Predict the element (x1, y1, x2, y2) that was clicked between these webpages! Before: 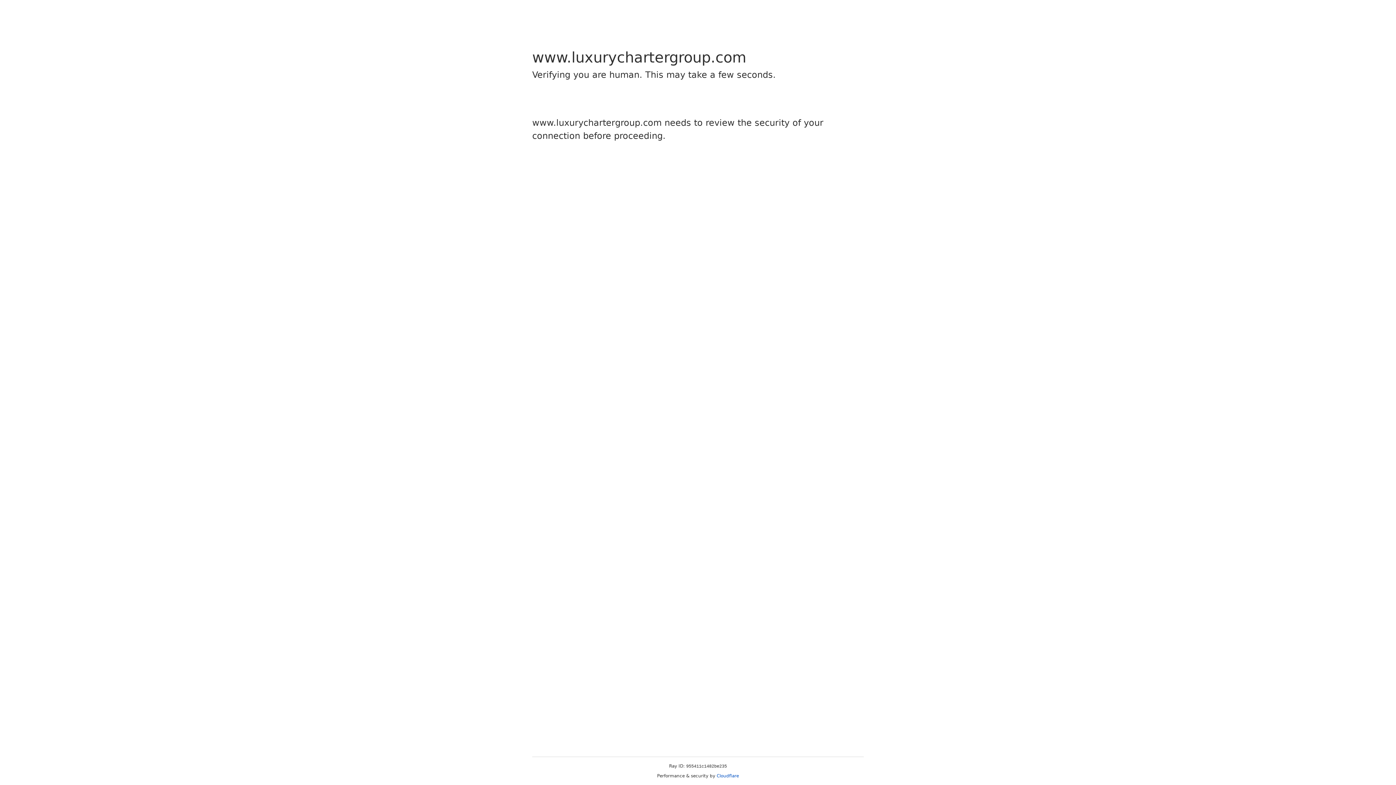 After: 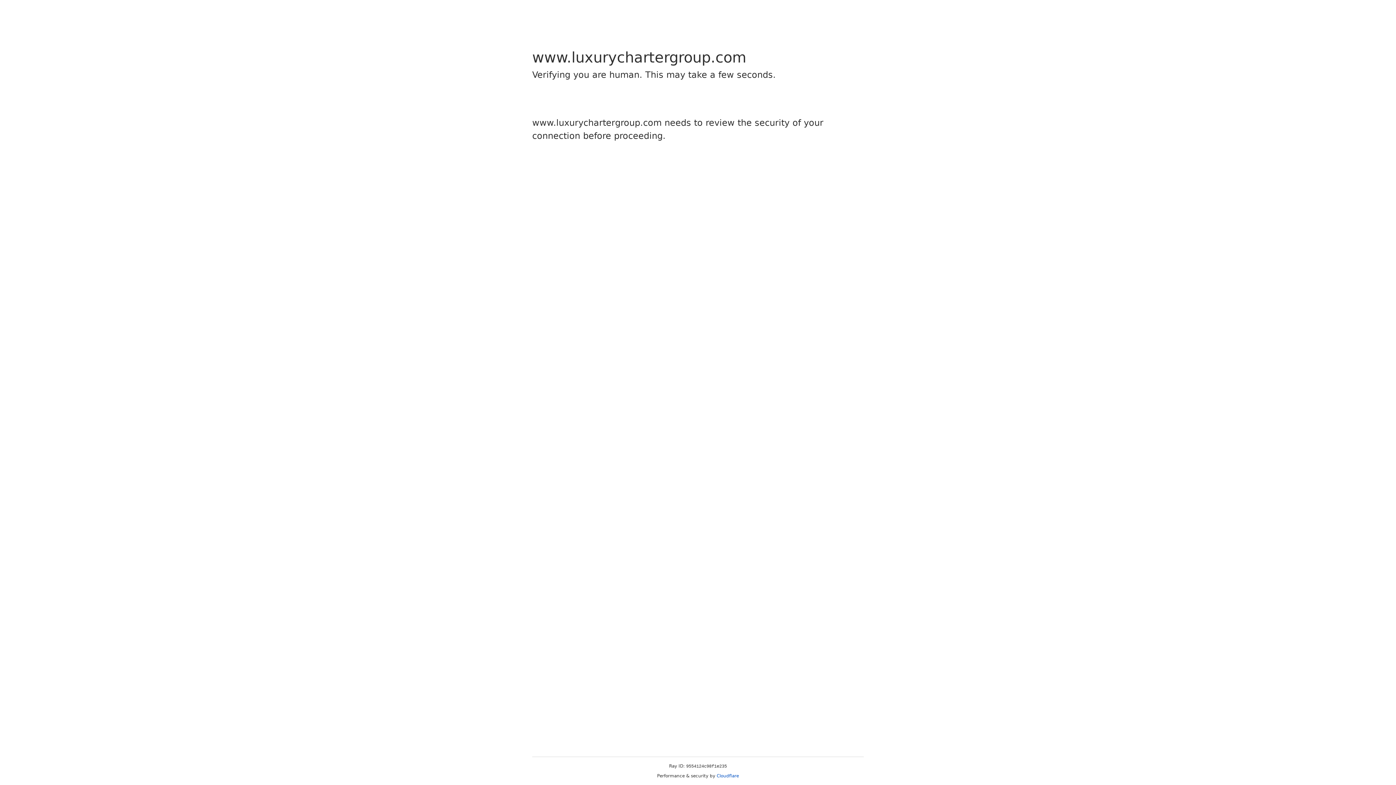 Action: bbox: (716, 773, 739, 778) label: Cloudflare